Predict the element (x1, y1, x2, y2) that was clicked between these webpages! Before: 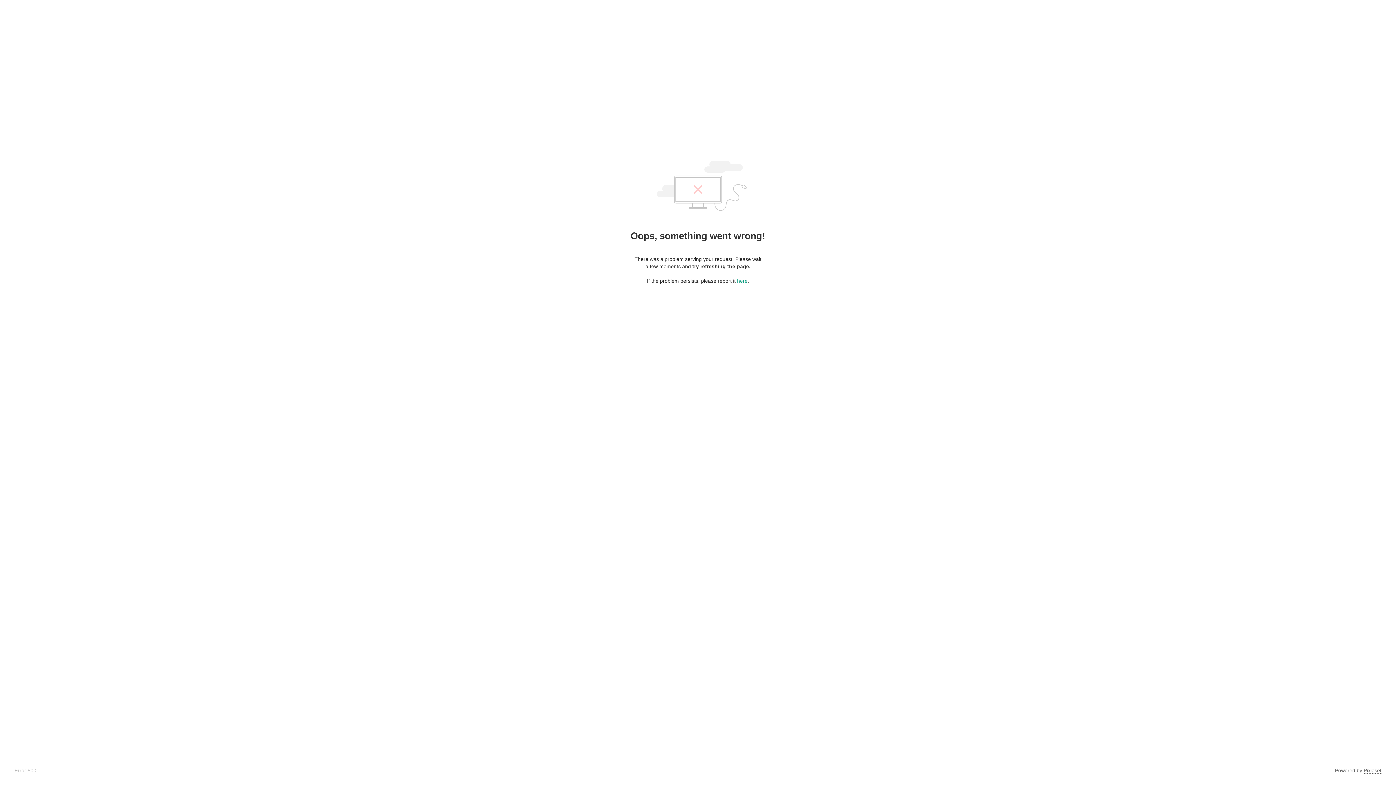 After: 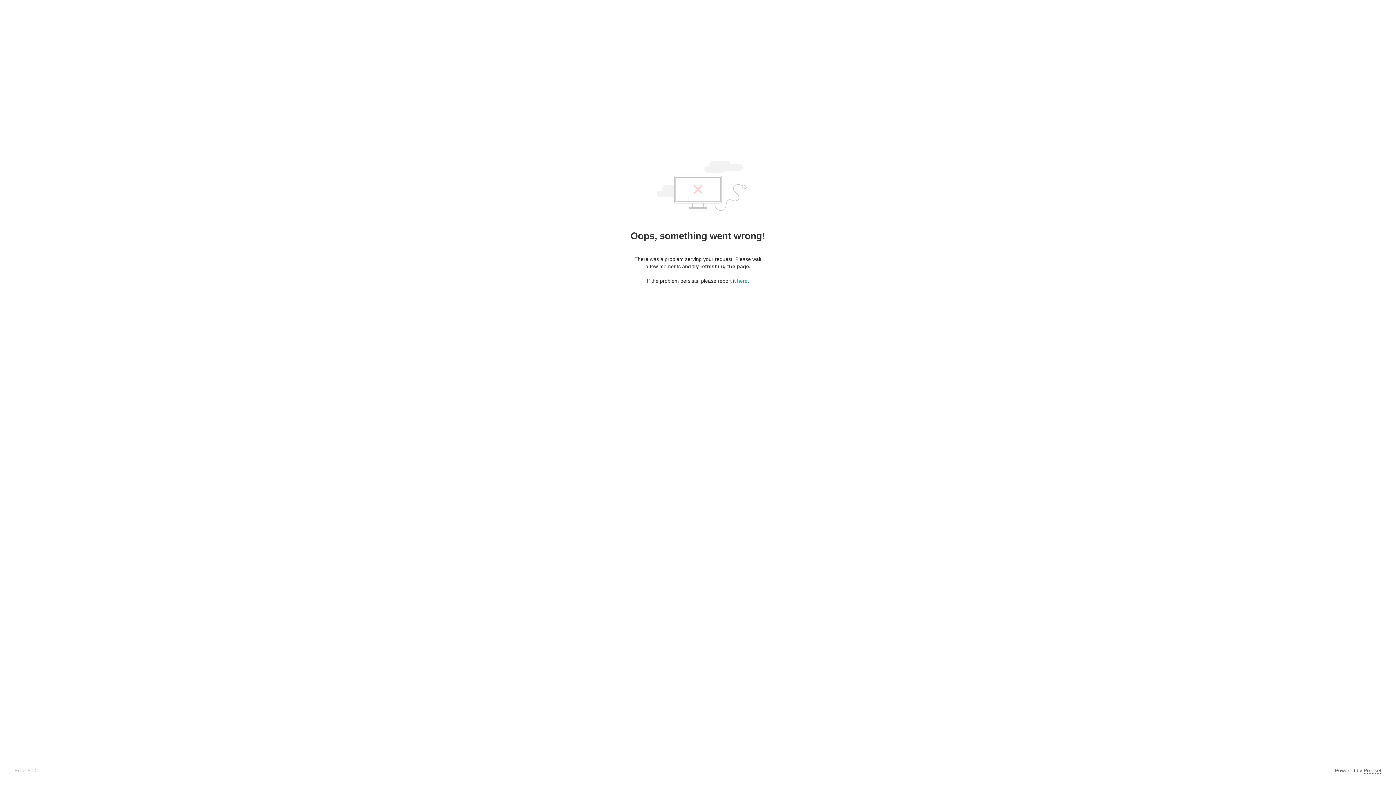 Action: bbox: (1364, 768, 1381, 774) label: Pixieset